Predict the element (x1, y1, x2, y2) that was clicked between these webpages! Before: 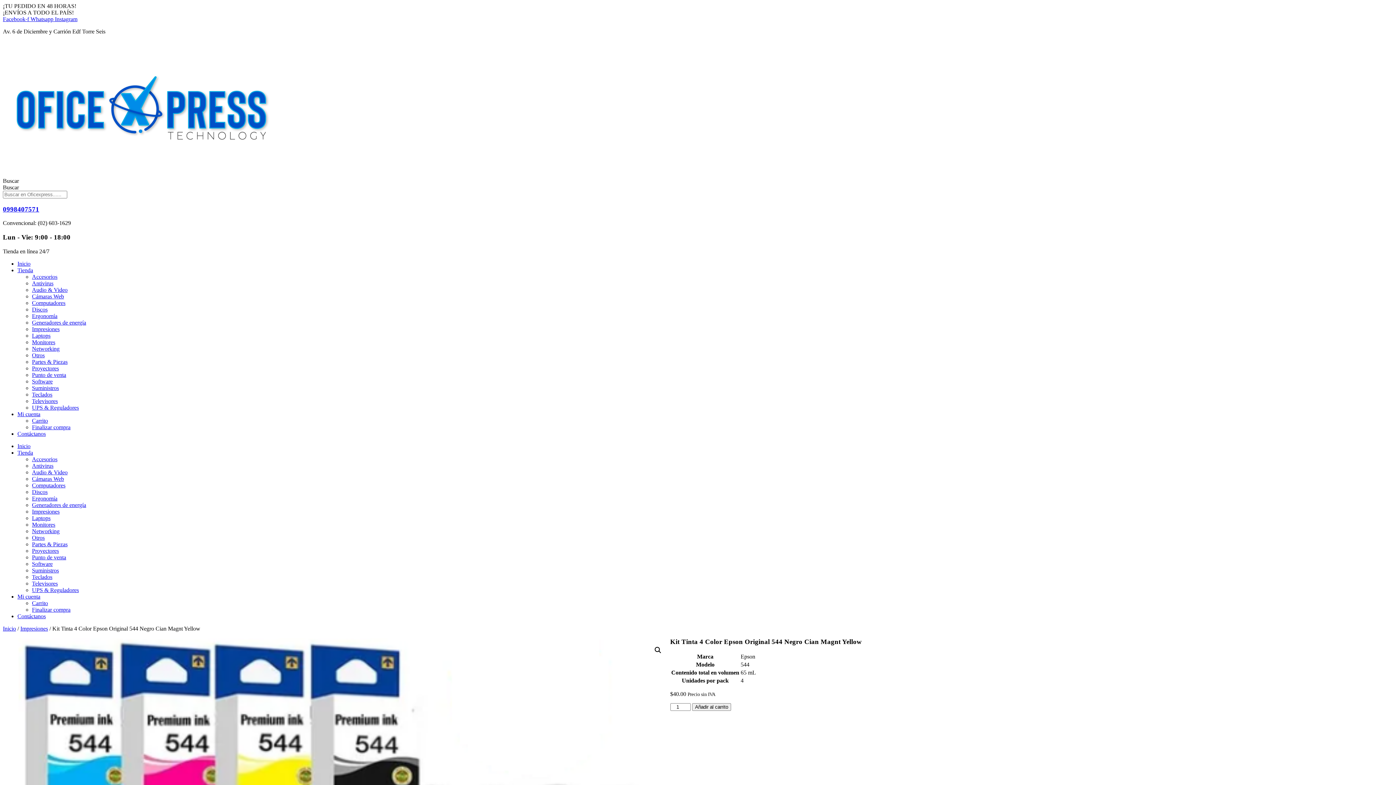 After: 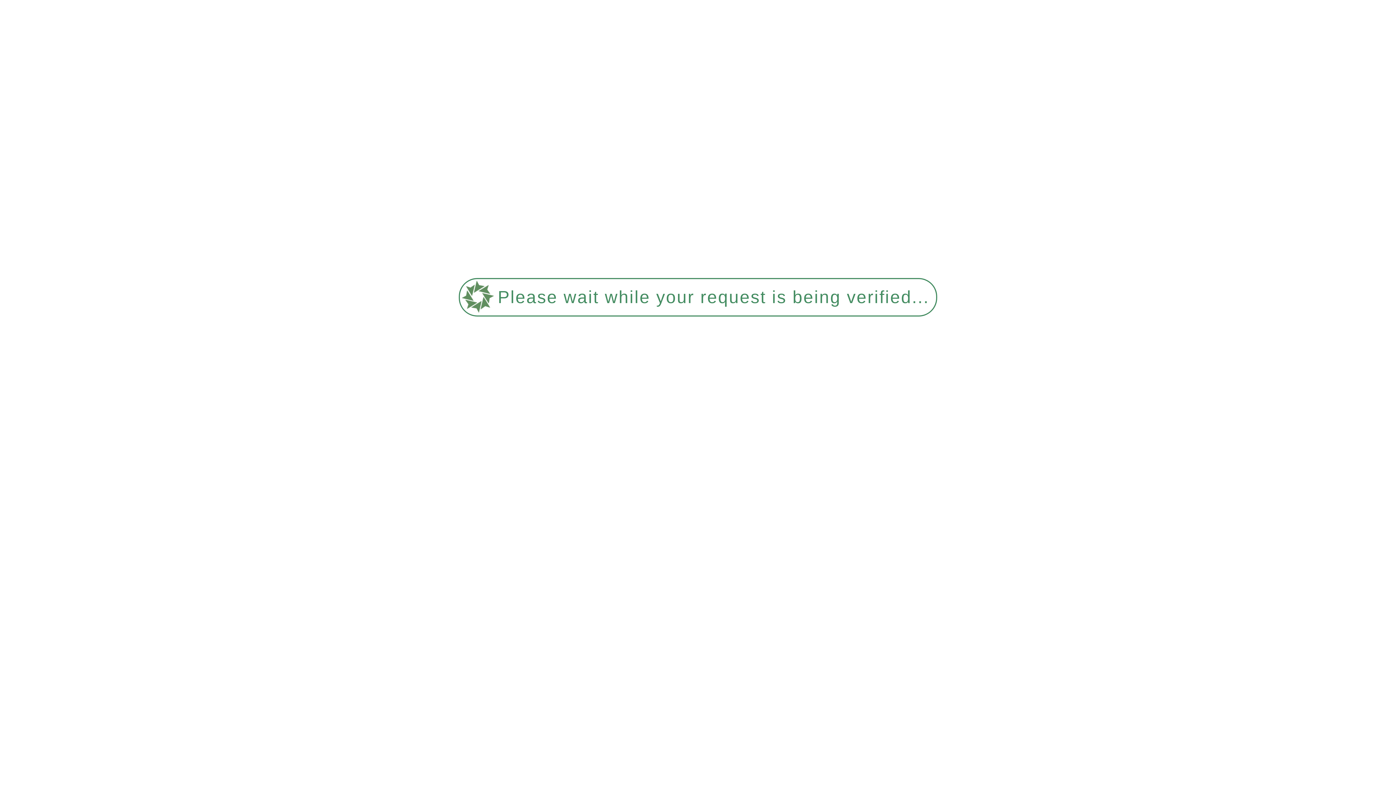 Action: bbox: (32, 358, 67, 364) label: Partes & Piezas